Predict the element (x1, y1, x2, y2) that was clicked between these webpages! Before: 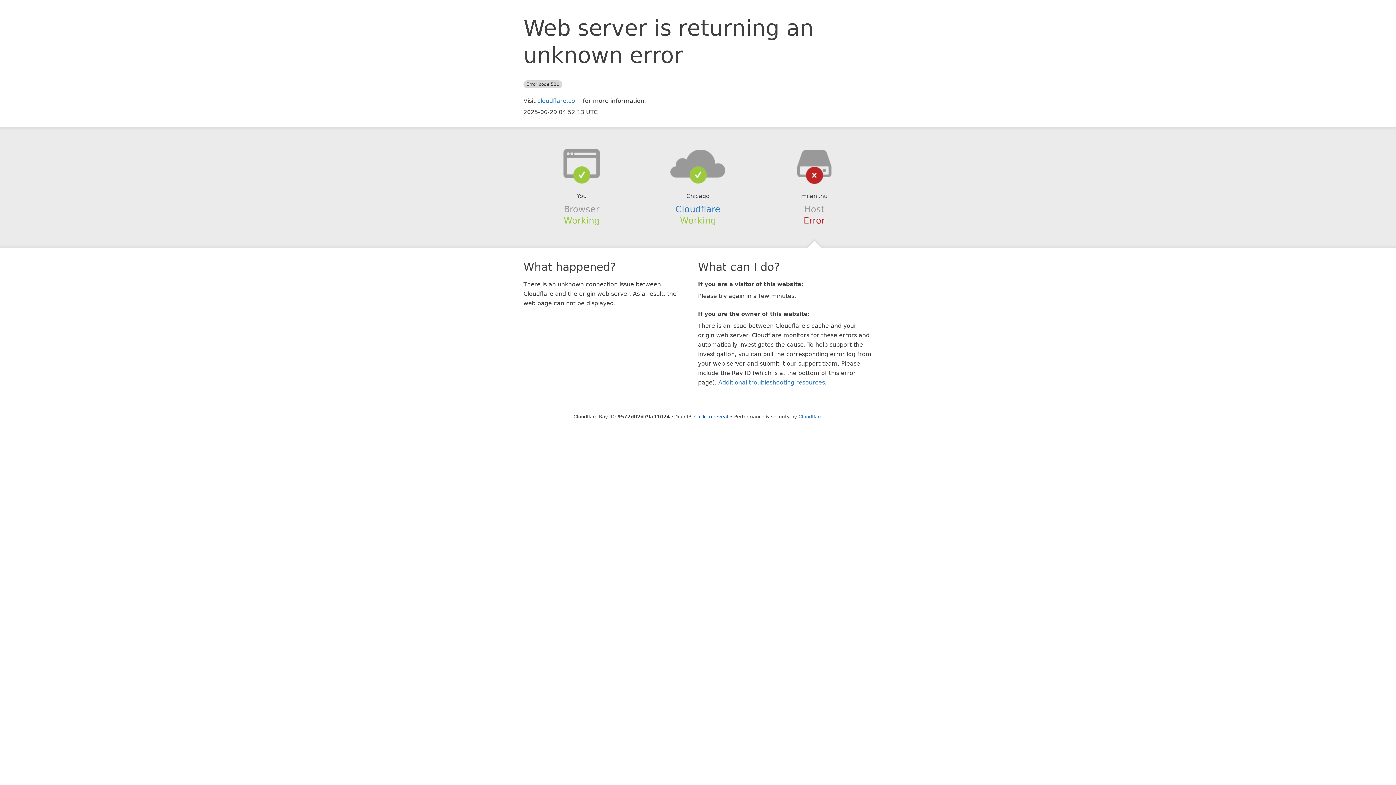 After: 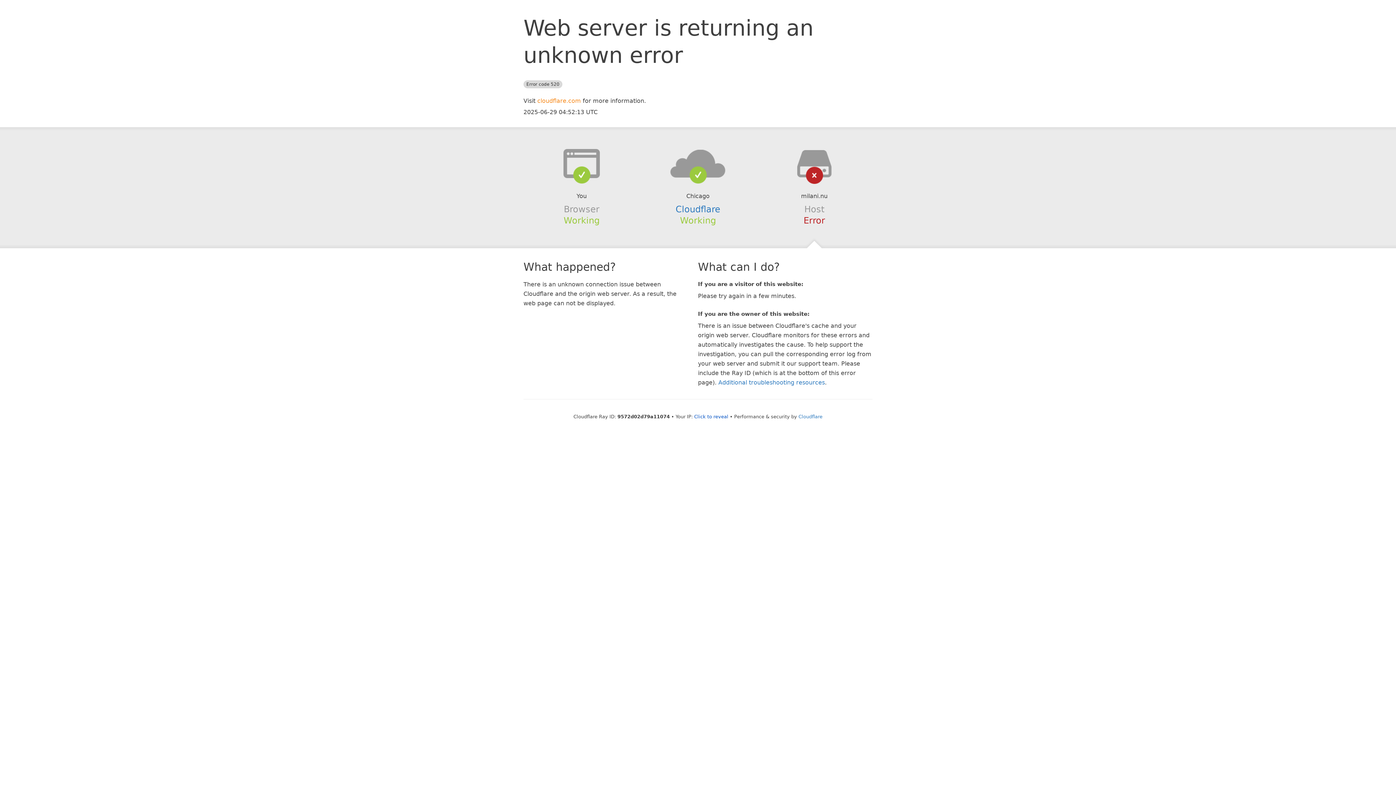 Action: bbox: (537, 97, 581, 104) label: cloudflare.com